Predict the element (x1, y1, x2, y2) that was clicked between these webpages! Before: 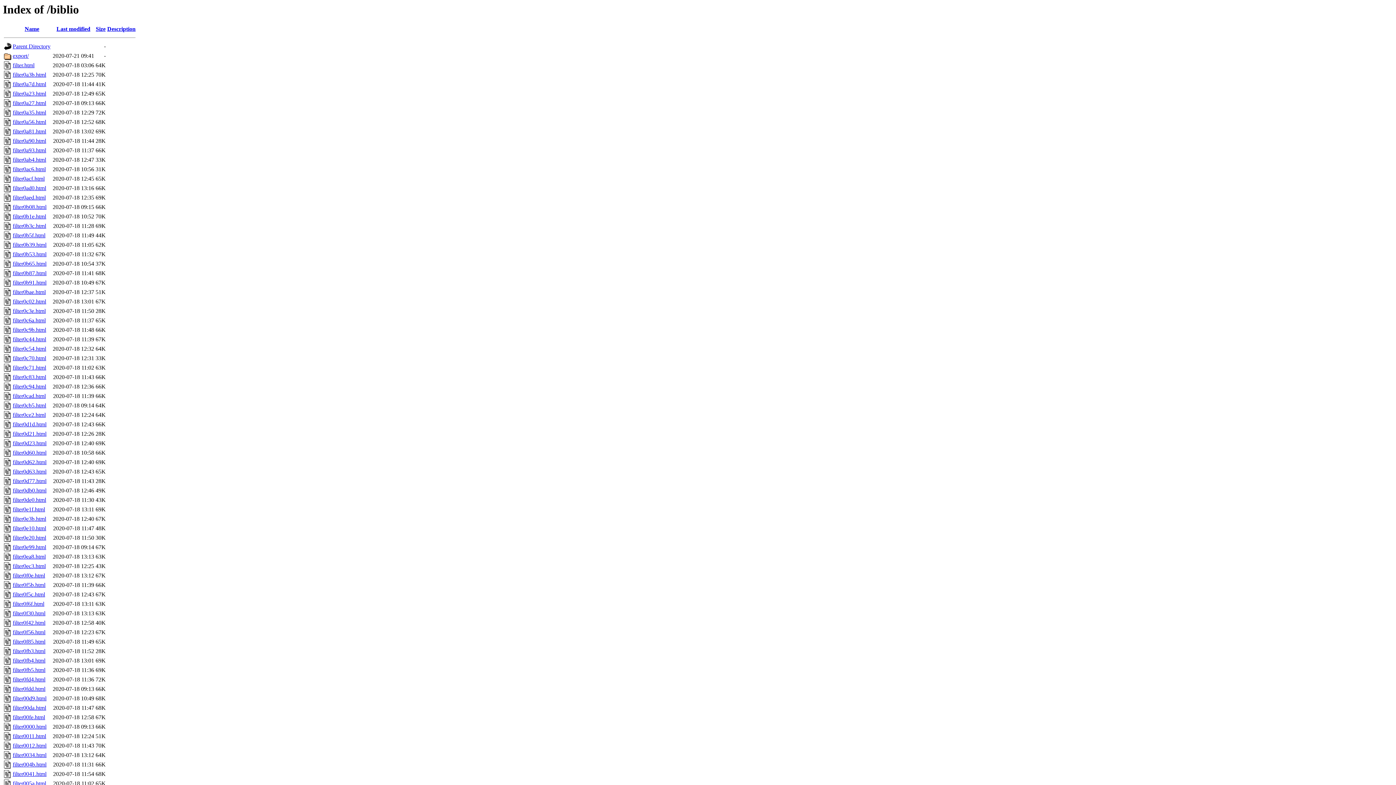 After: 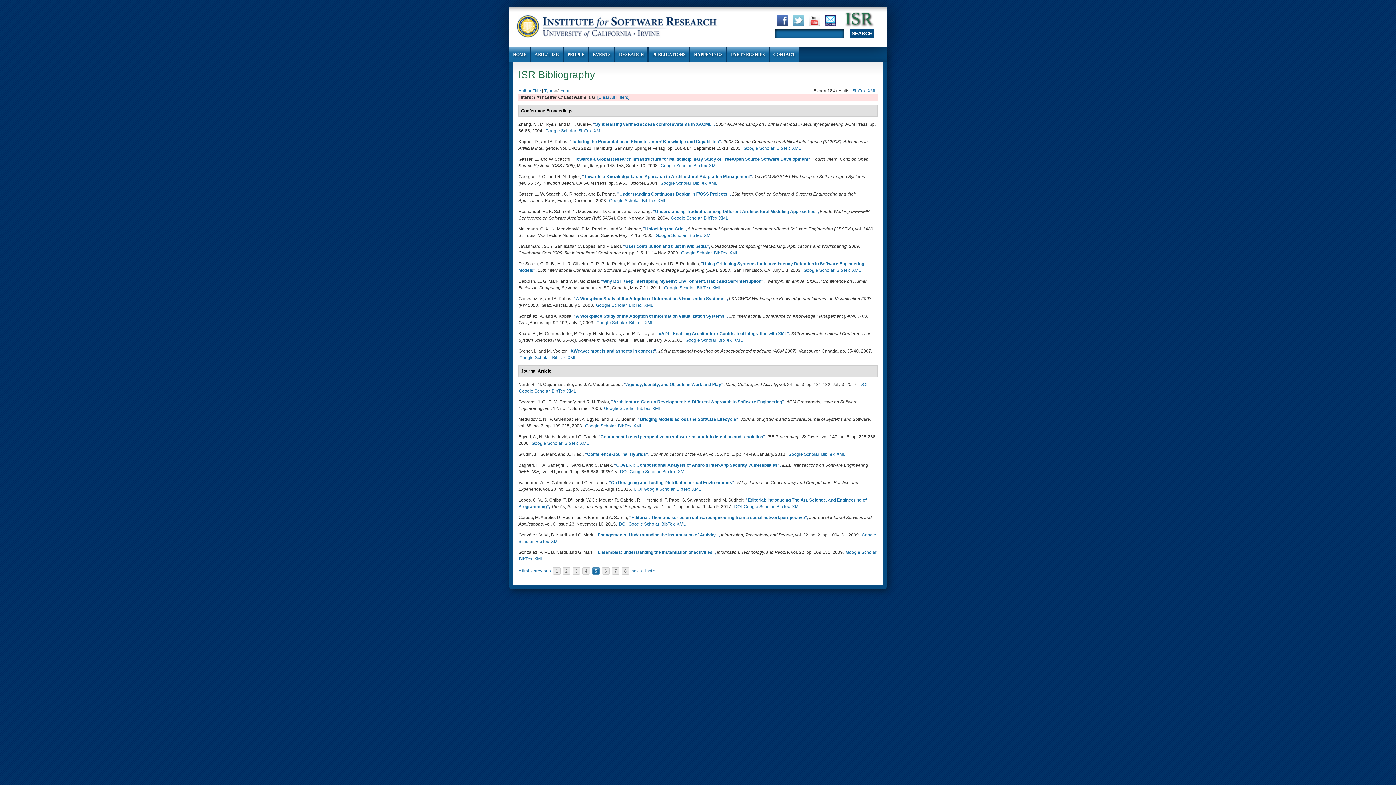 Action: bbox: (12, 761, 46, 768) label: filter004b.html